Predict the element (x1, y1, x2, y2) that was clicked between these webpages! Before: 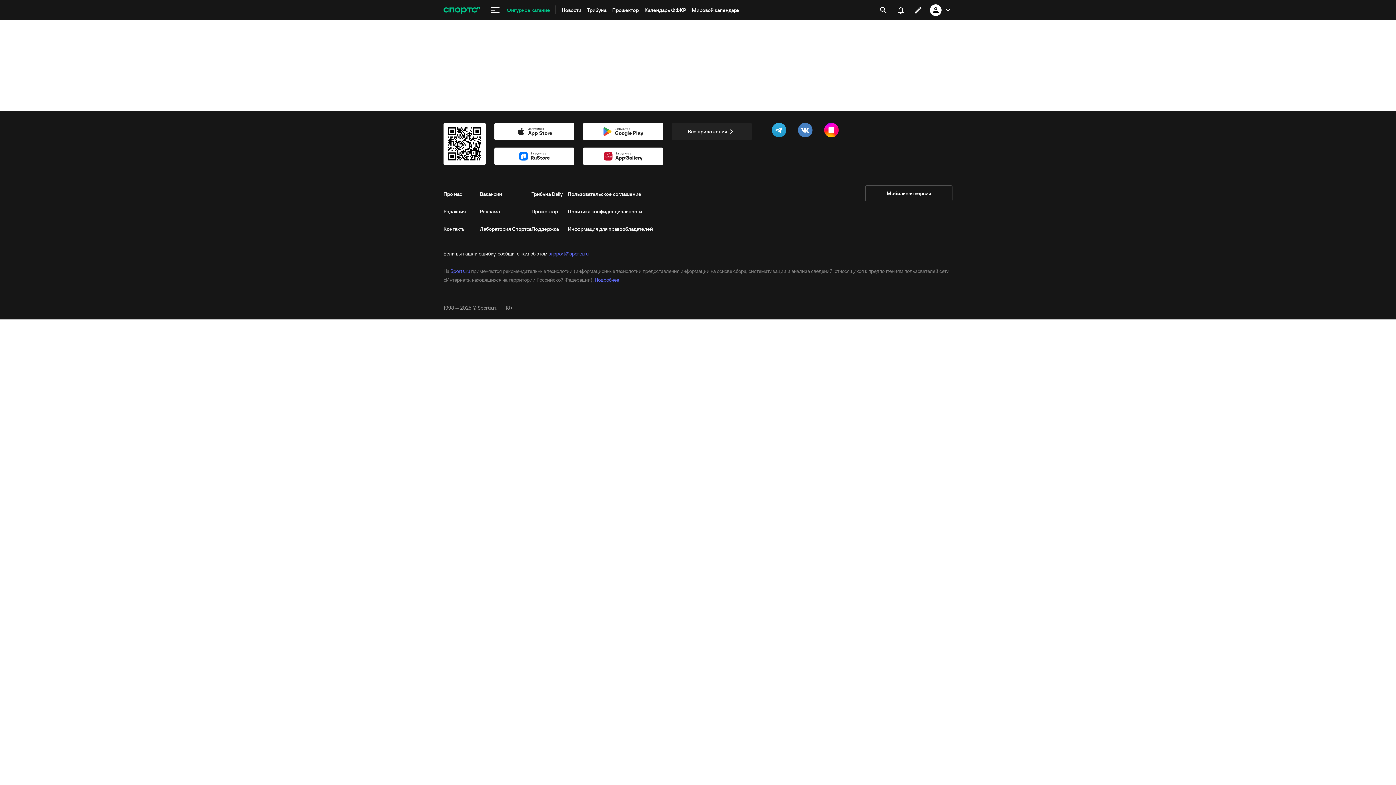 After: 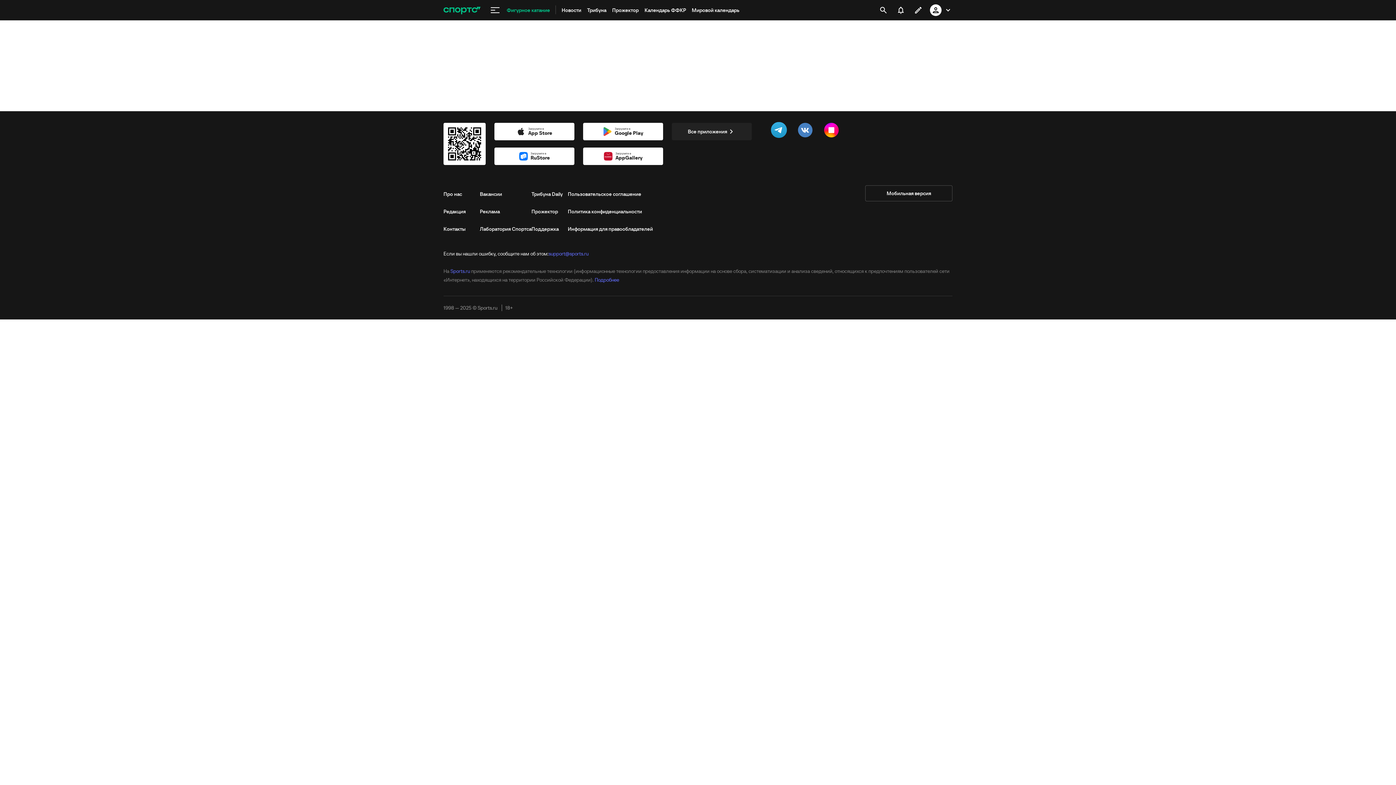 Action: bbox: (772, 122, 789, 140)